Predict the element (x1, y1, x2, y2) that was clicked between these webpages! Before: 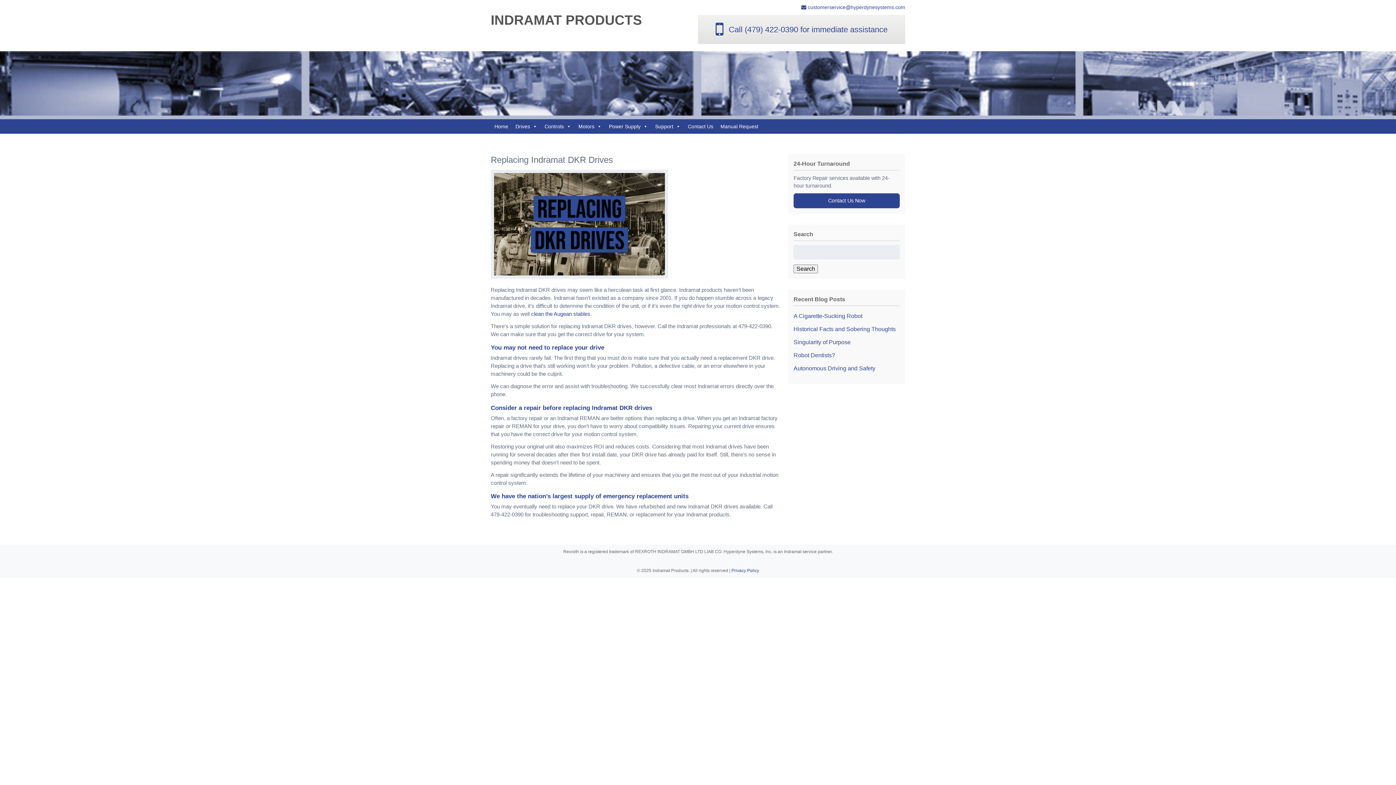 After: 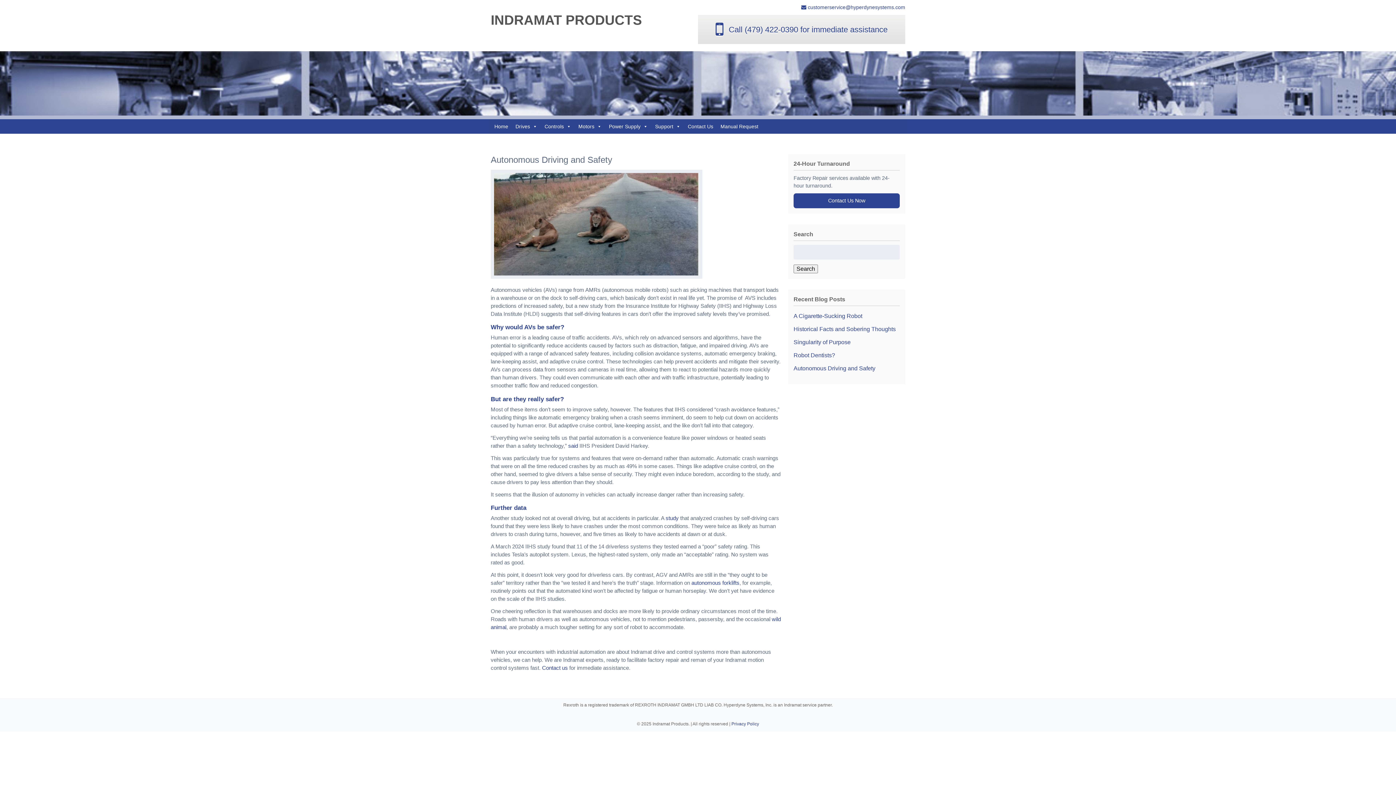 Action: bbox: (793, 365, 875, 371) label: Autonomous Driving and Safety